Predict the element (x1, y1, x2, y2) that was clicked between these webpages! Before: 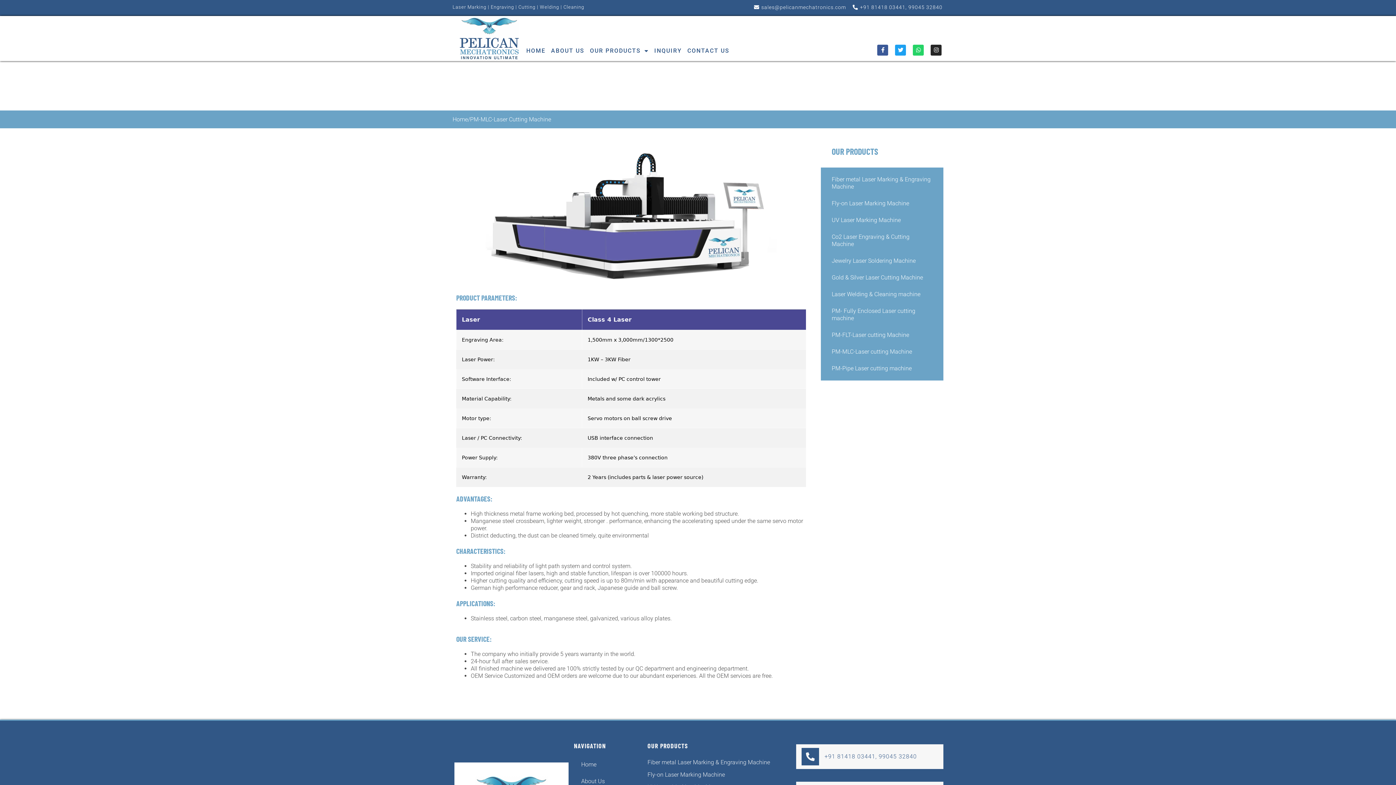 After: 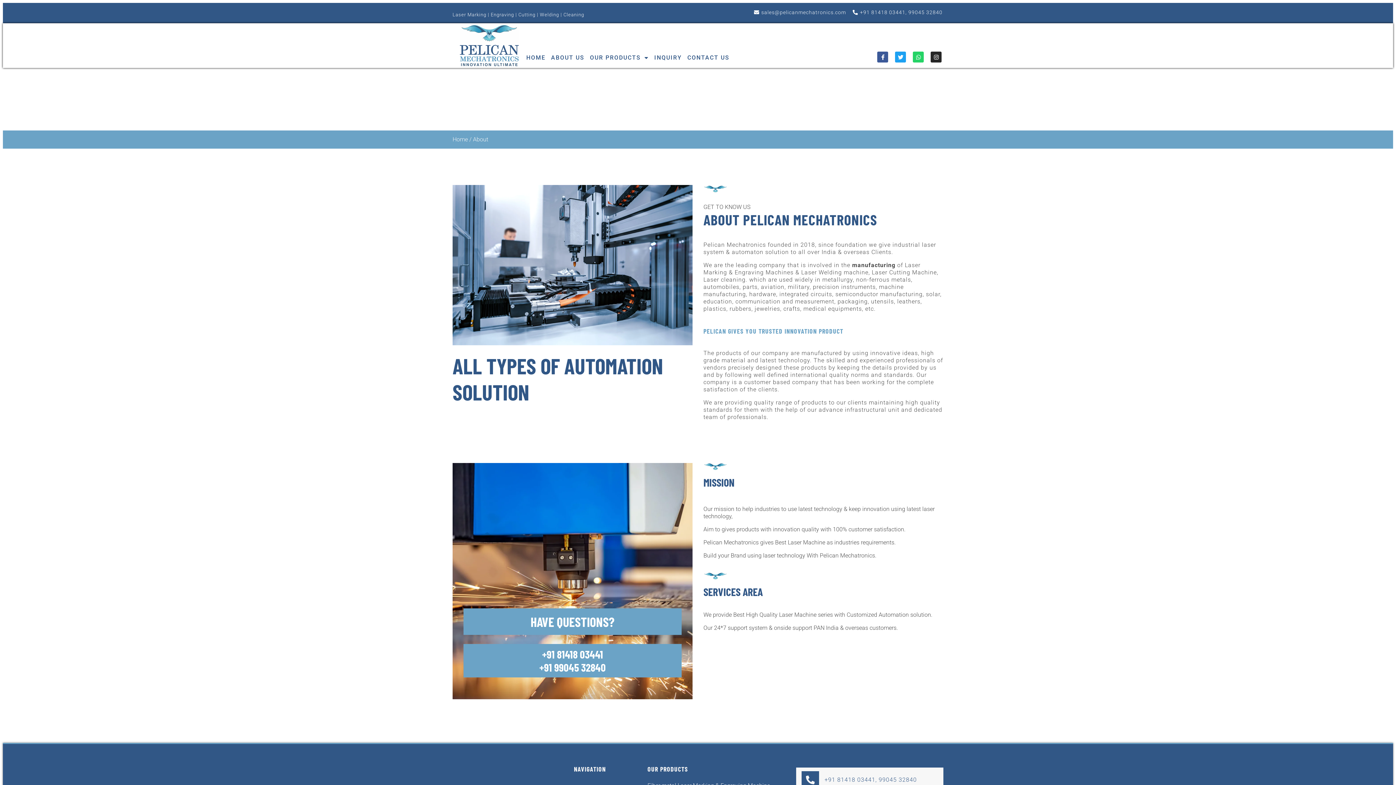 Action: bbox: (551, 42, 584, 59) label: ABOUT US